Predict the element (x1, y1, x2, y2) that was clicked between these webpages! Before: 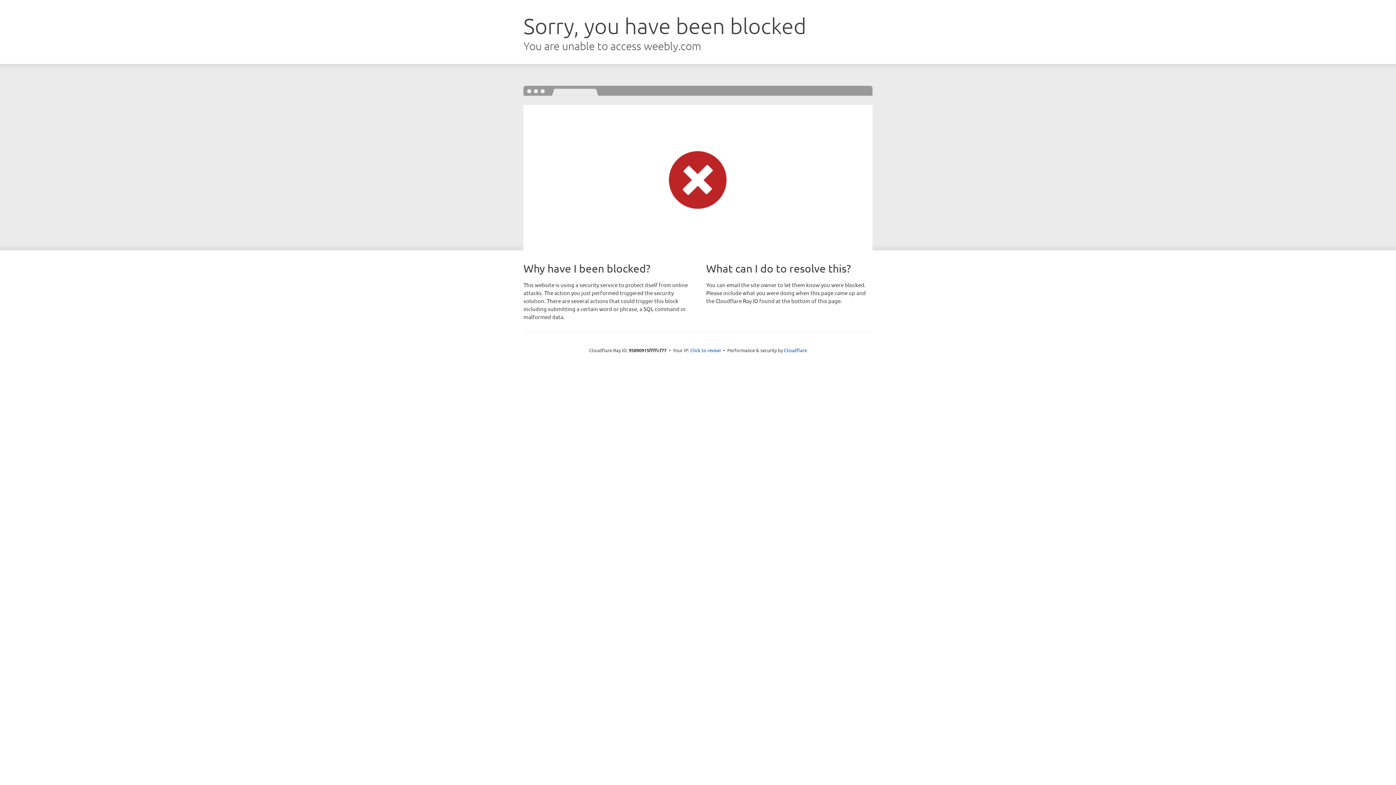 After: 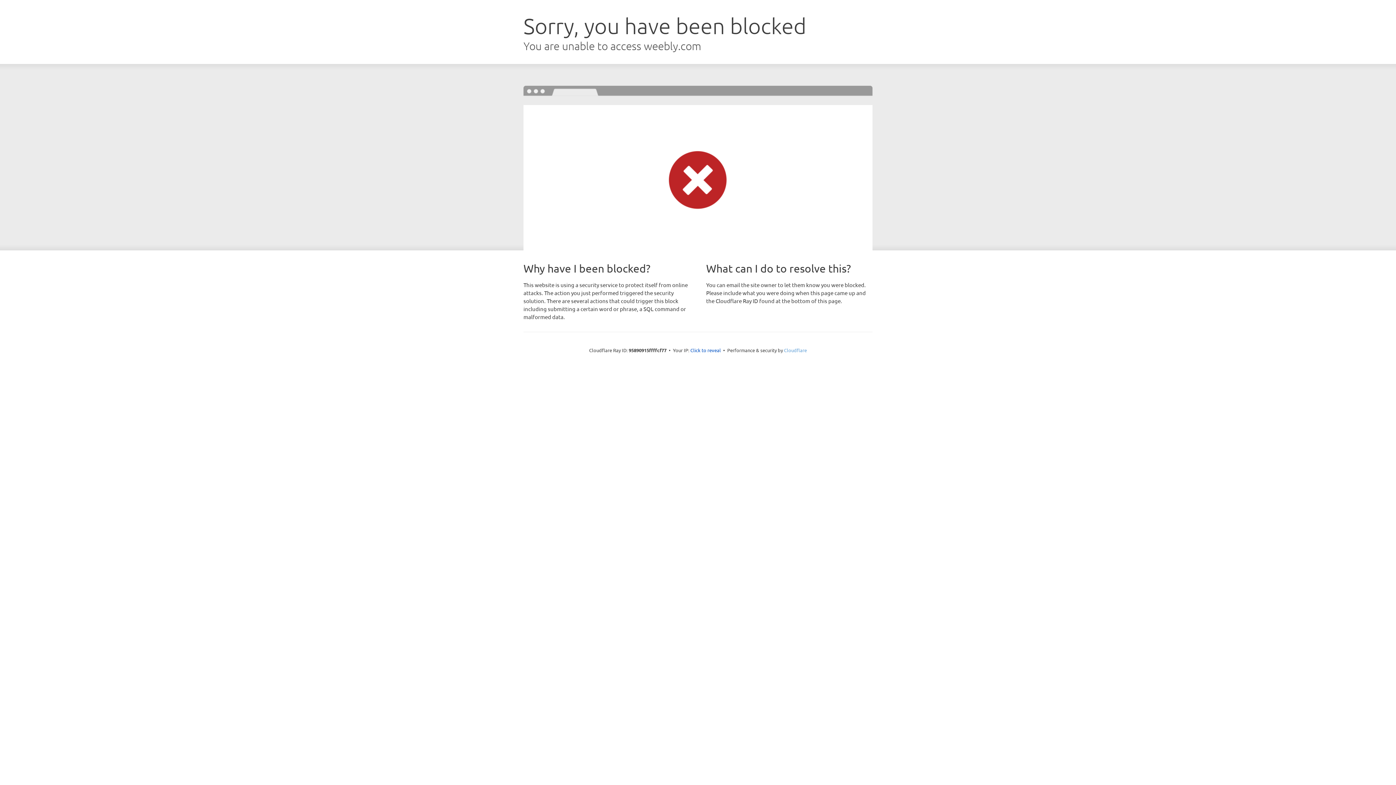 Action: label: Cloudflare bbox: (784, 347, 807, 353)